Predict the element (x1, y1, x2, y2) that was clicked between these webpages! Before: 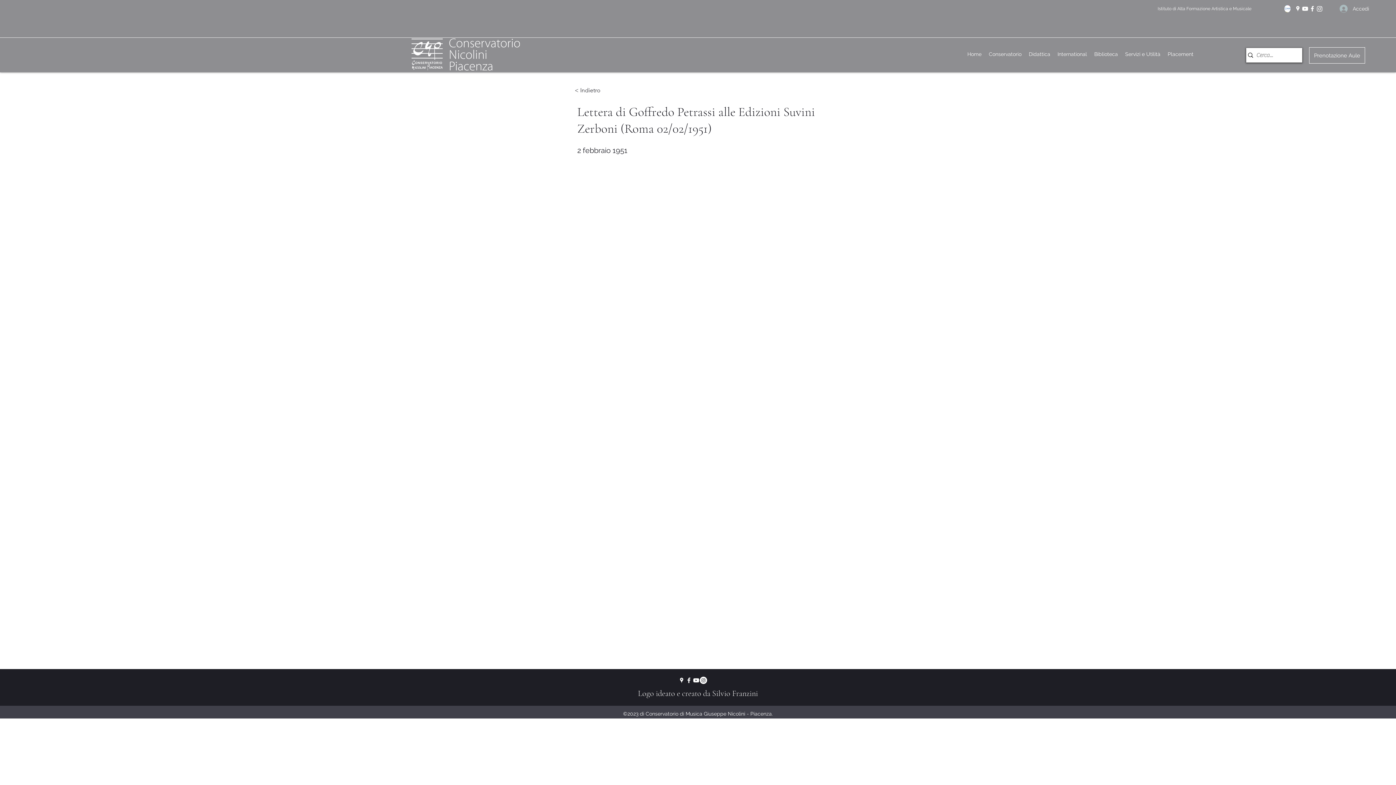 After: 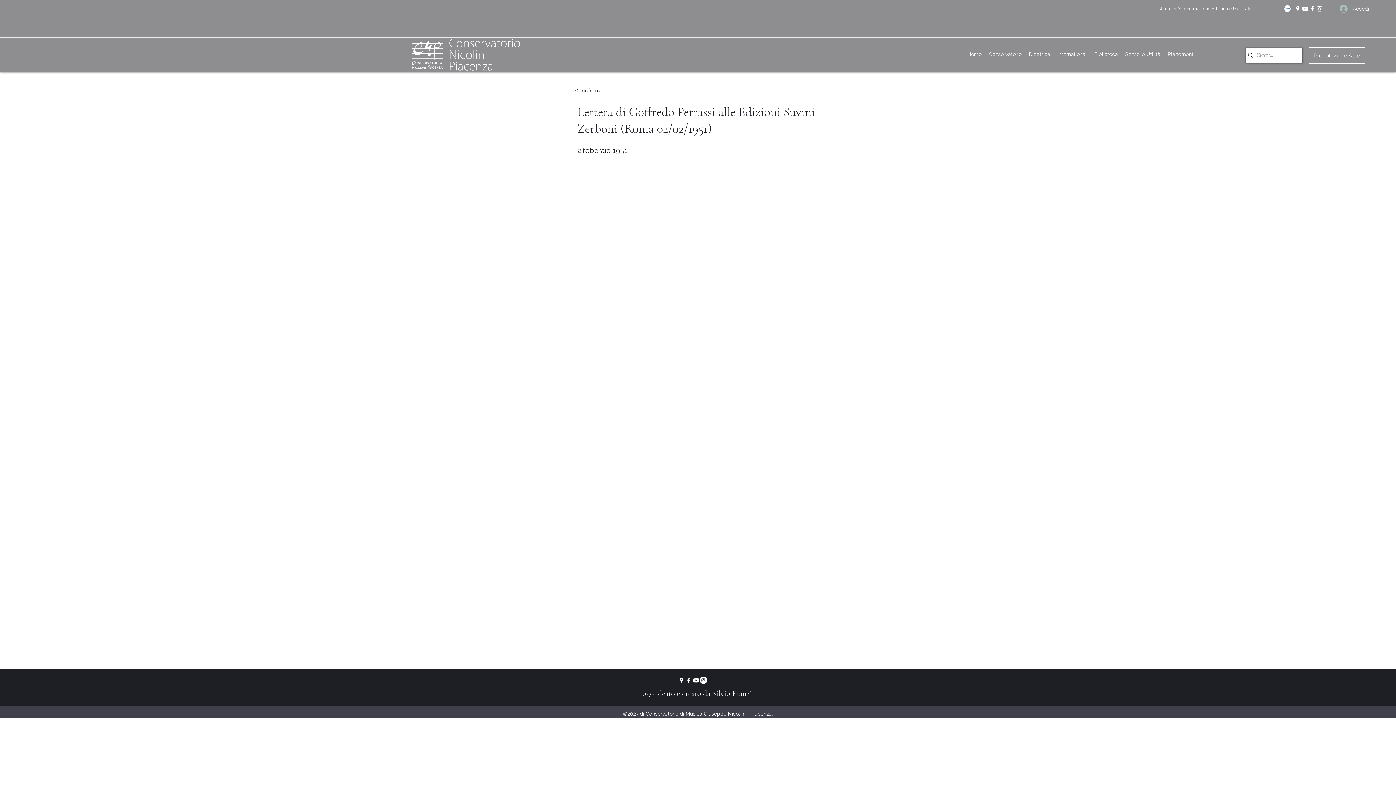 Action: bbox: (1316, 5, 1323, 12) label: Instagram 